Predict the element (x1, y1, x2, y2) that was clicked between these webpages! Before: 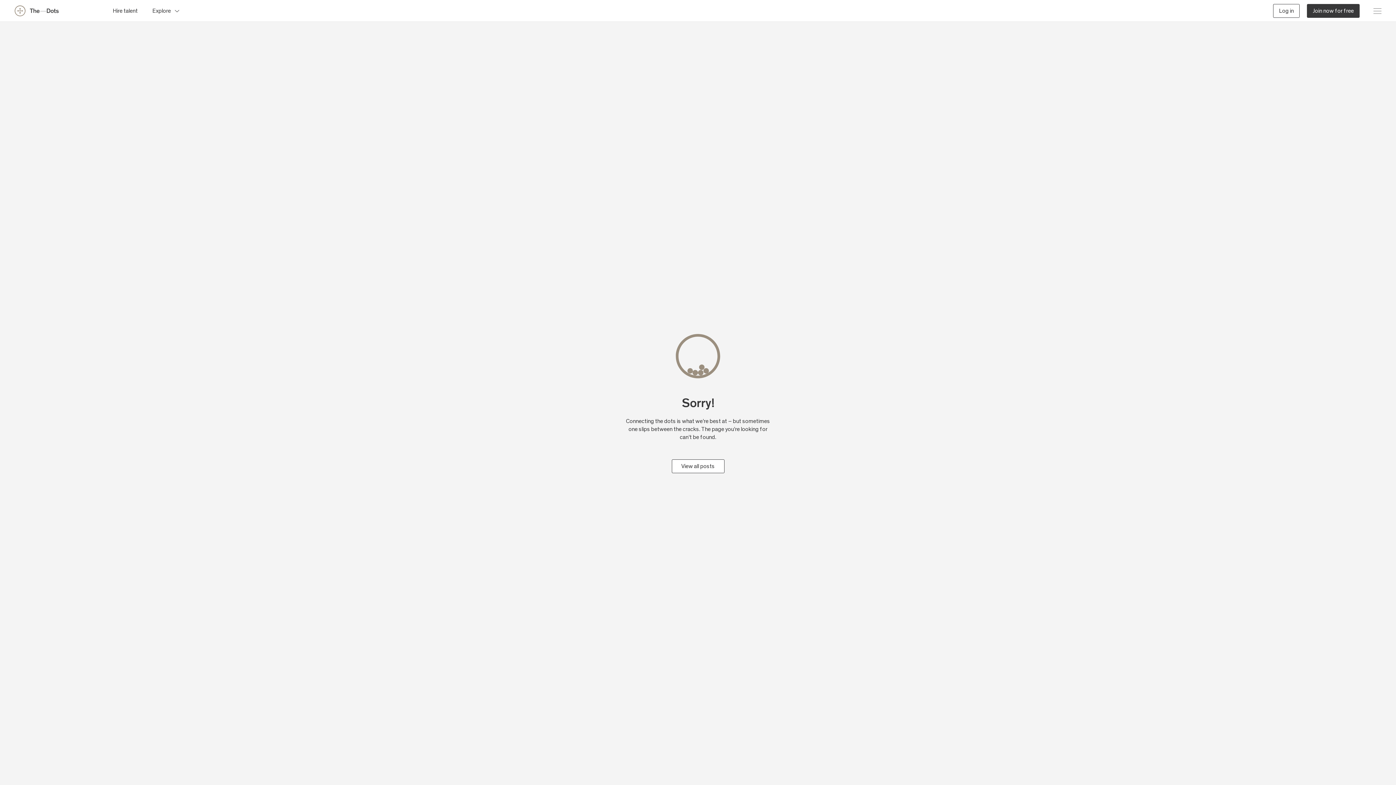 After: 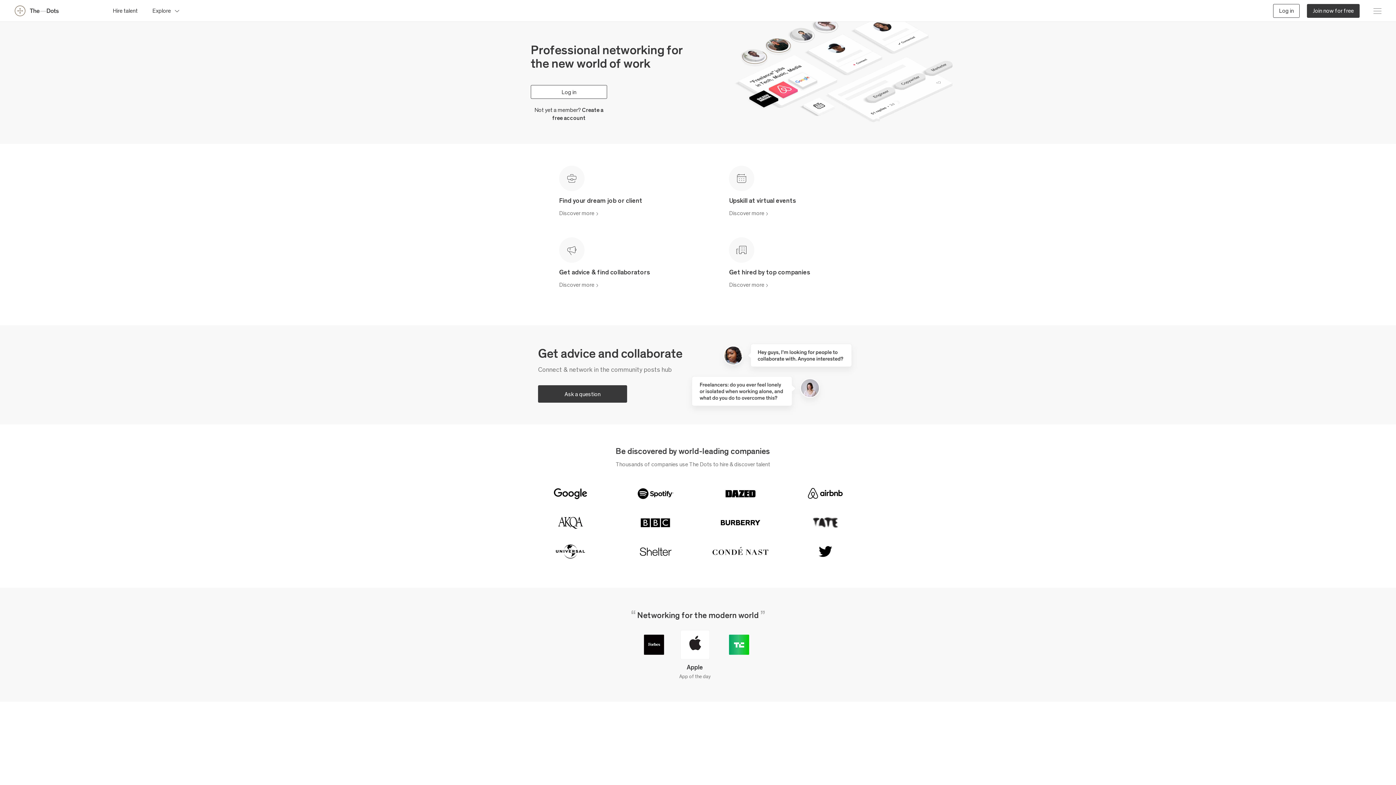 Action: bbox: (14, 5, 58, 16)